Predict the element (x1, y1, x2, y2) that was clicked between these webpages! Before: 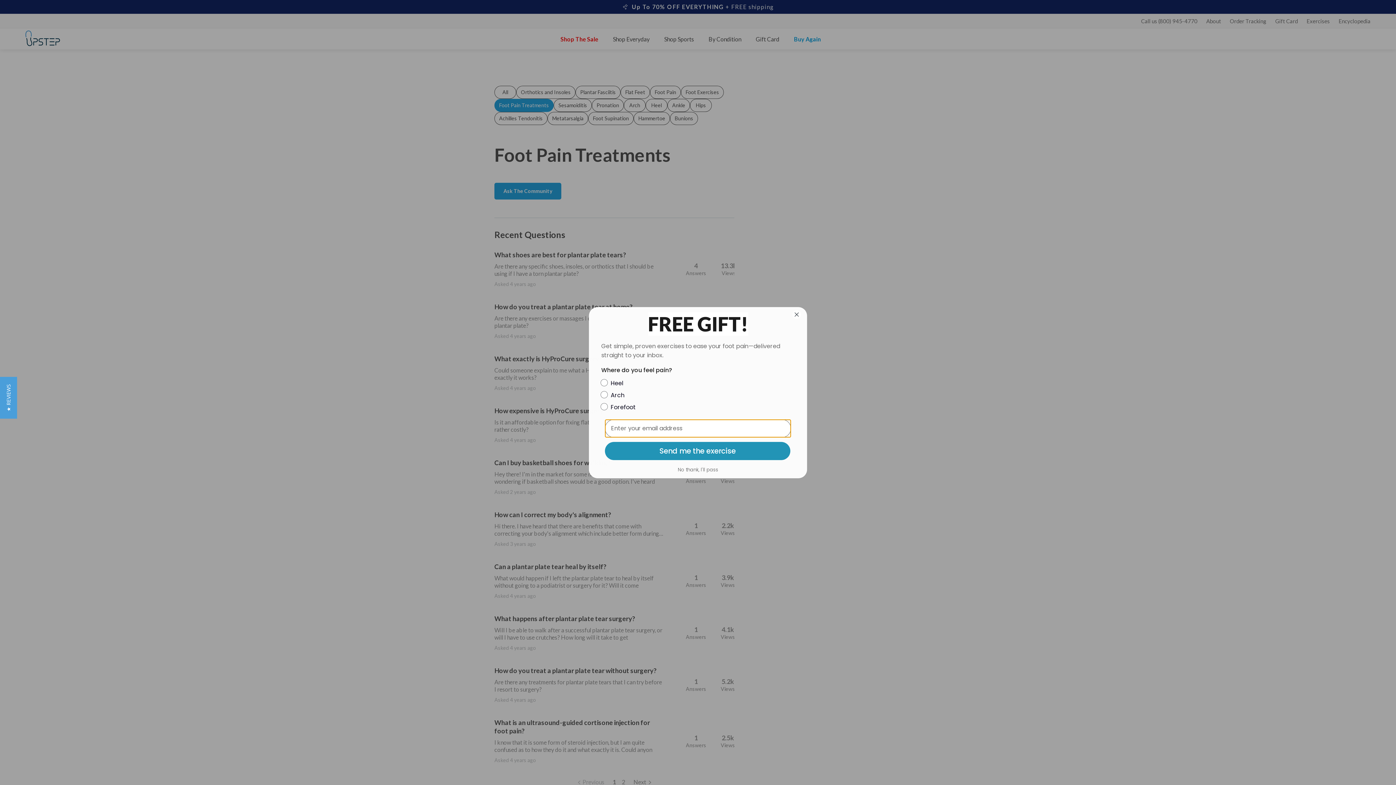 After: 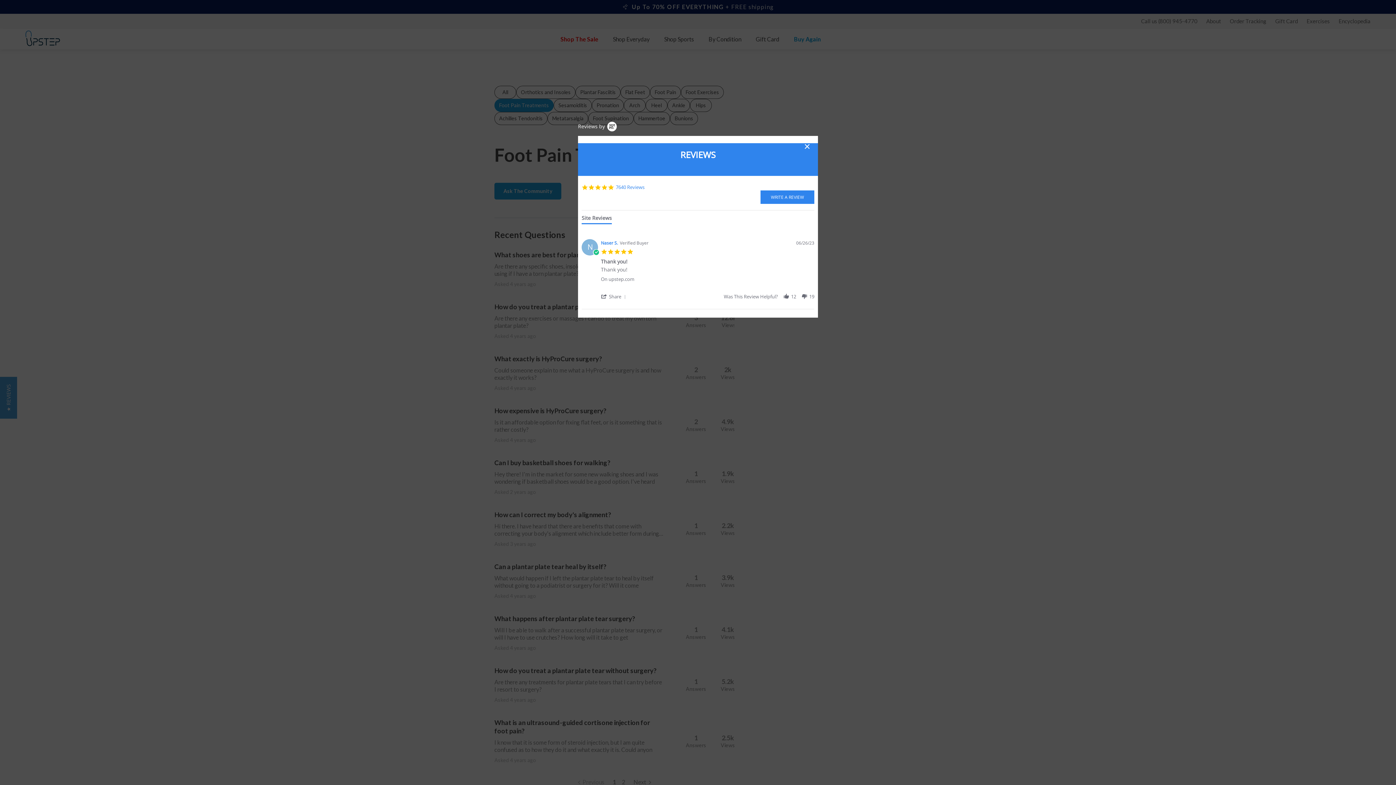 Action: label: ★ REVIEWS bbox: (0, 376, 17, 418)